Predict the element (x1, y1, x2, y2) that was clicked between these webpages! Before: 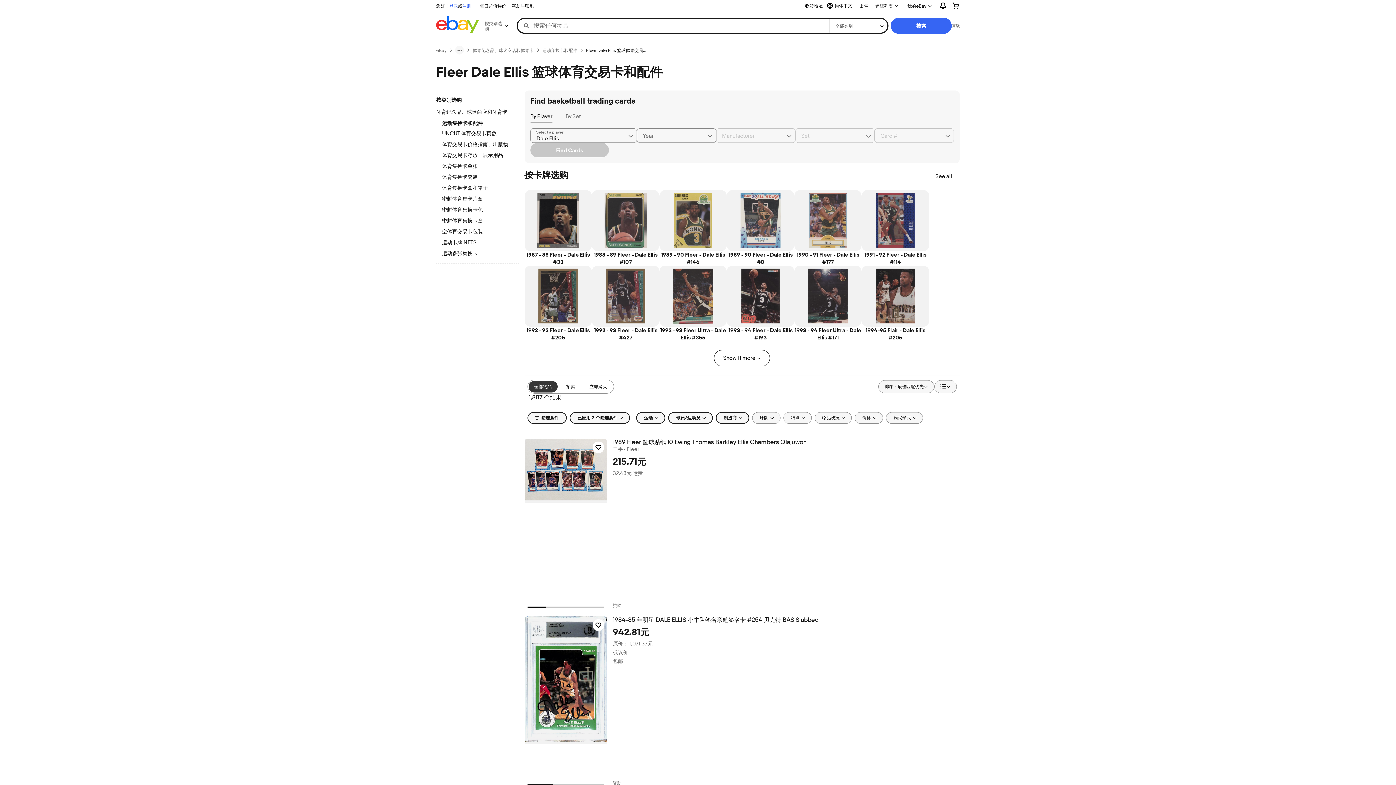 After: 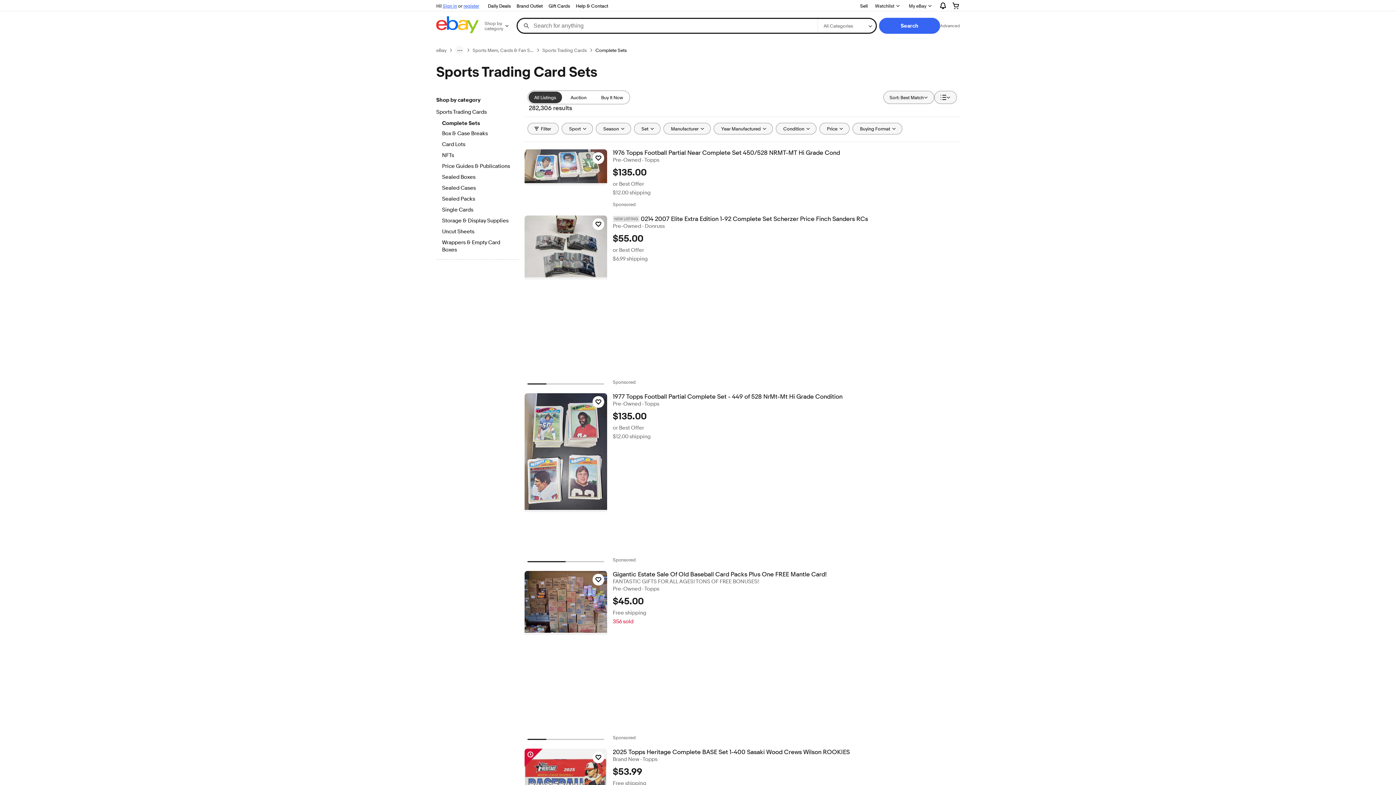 Action: bbox: (442, 173, 512, 181) label: 体育集换卡套装